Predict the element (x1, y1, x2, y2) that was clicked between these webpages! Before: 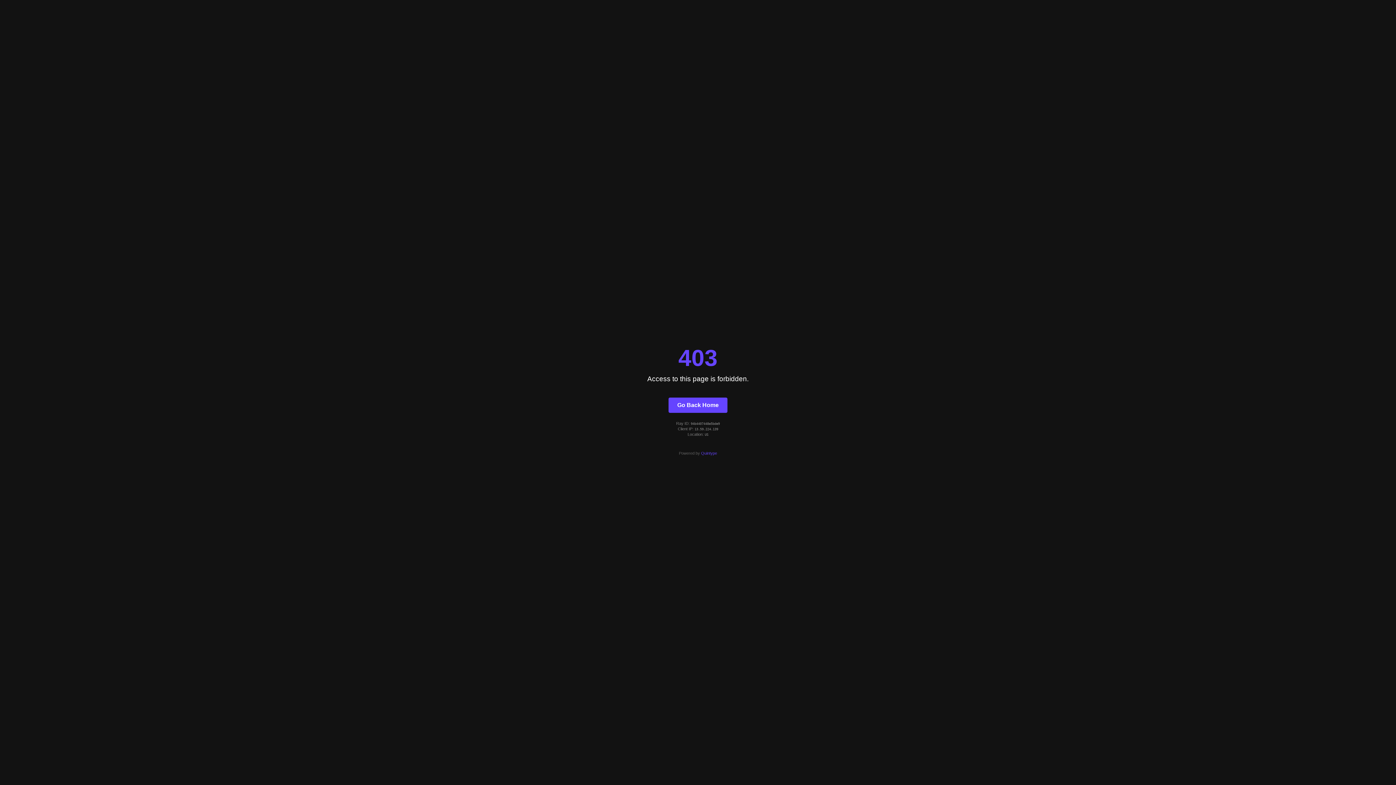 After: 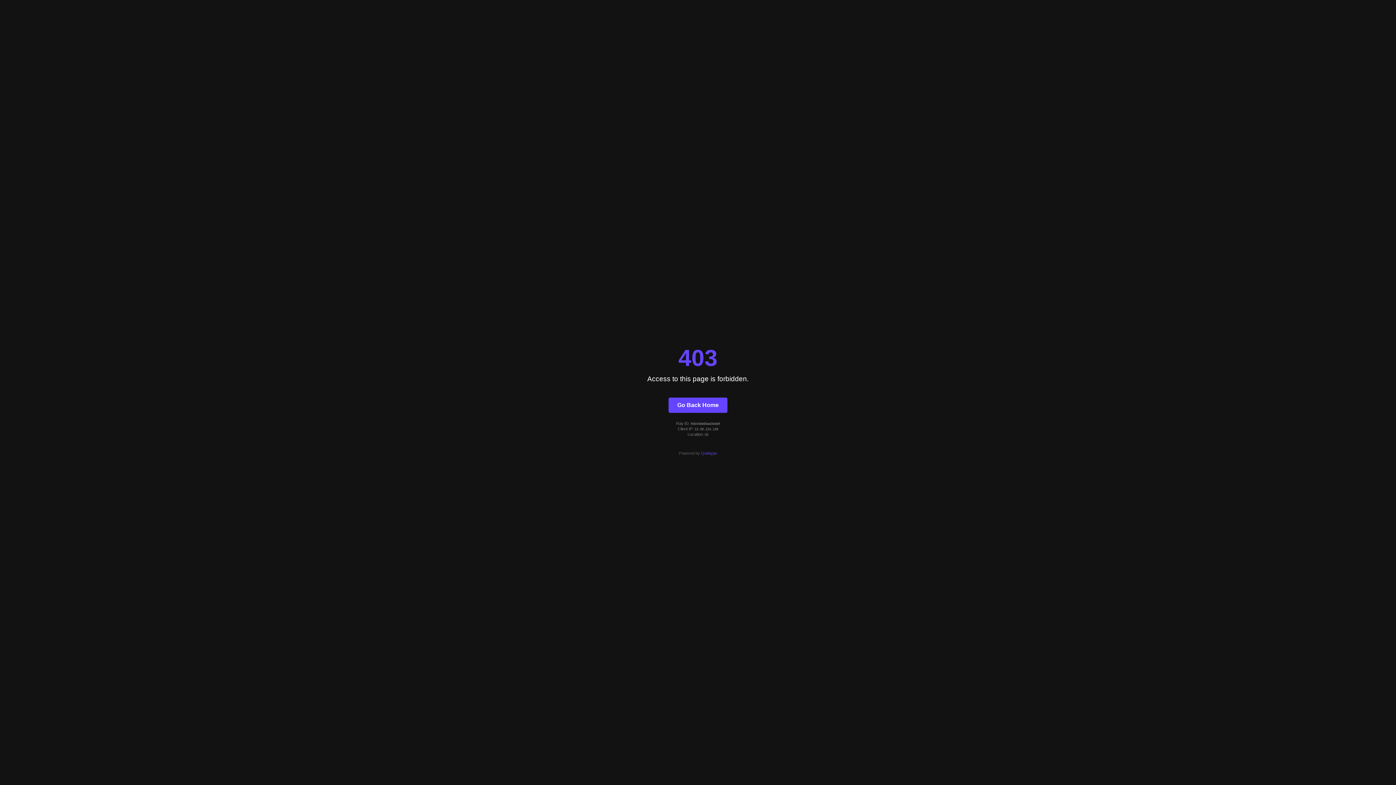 Action: label: Go Back Home bbox: (668, 397, 727, 412)